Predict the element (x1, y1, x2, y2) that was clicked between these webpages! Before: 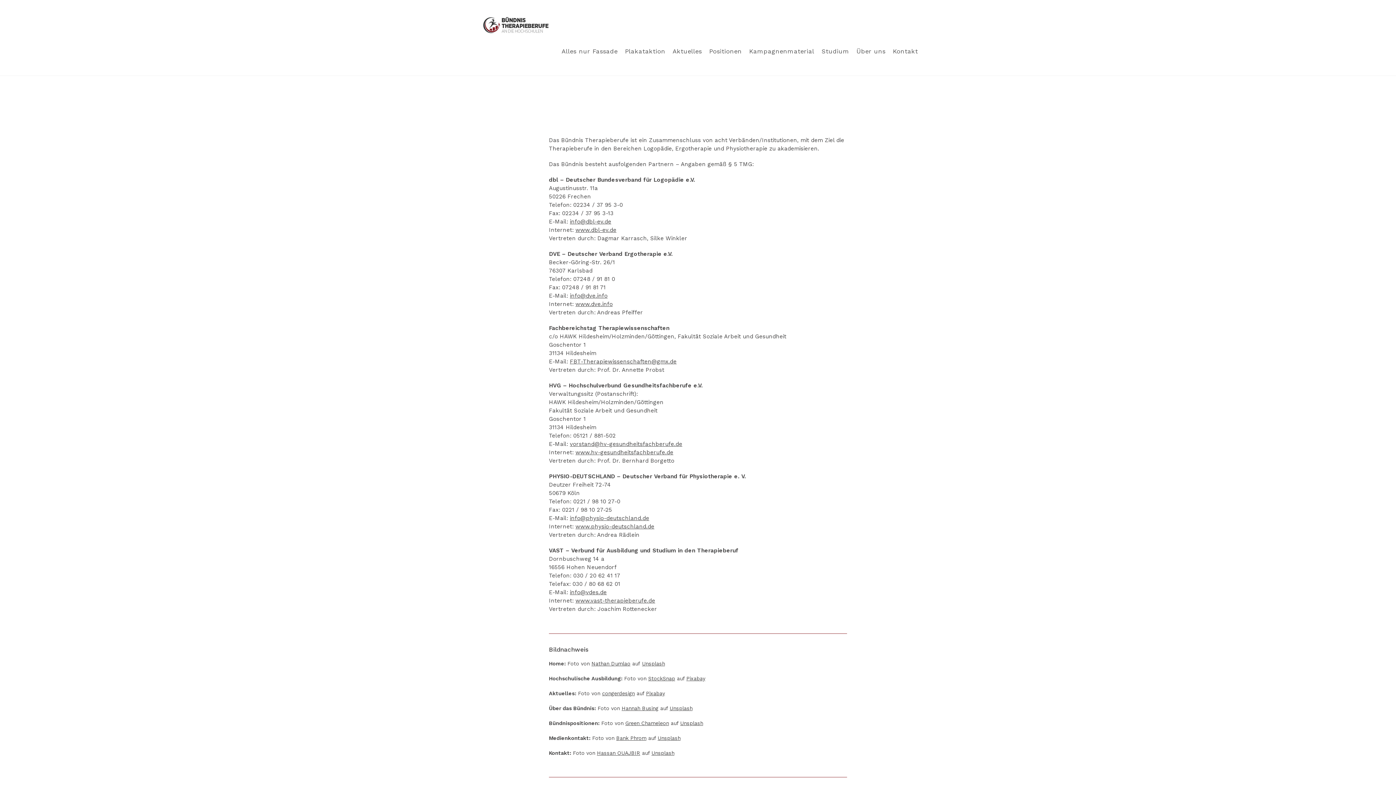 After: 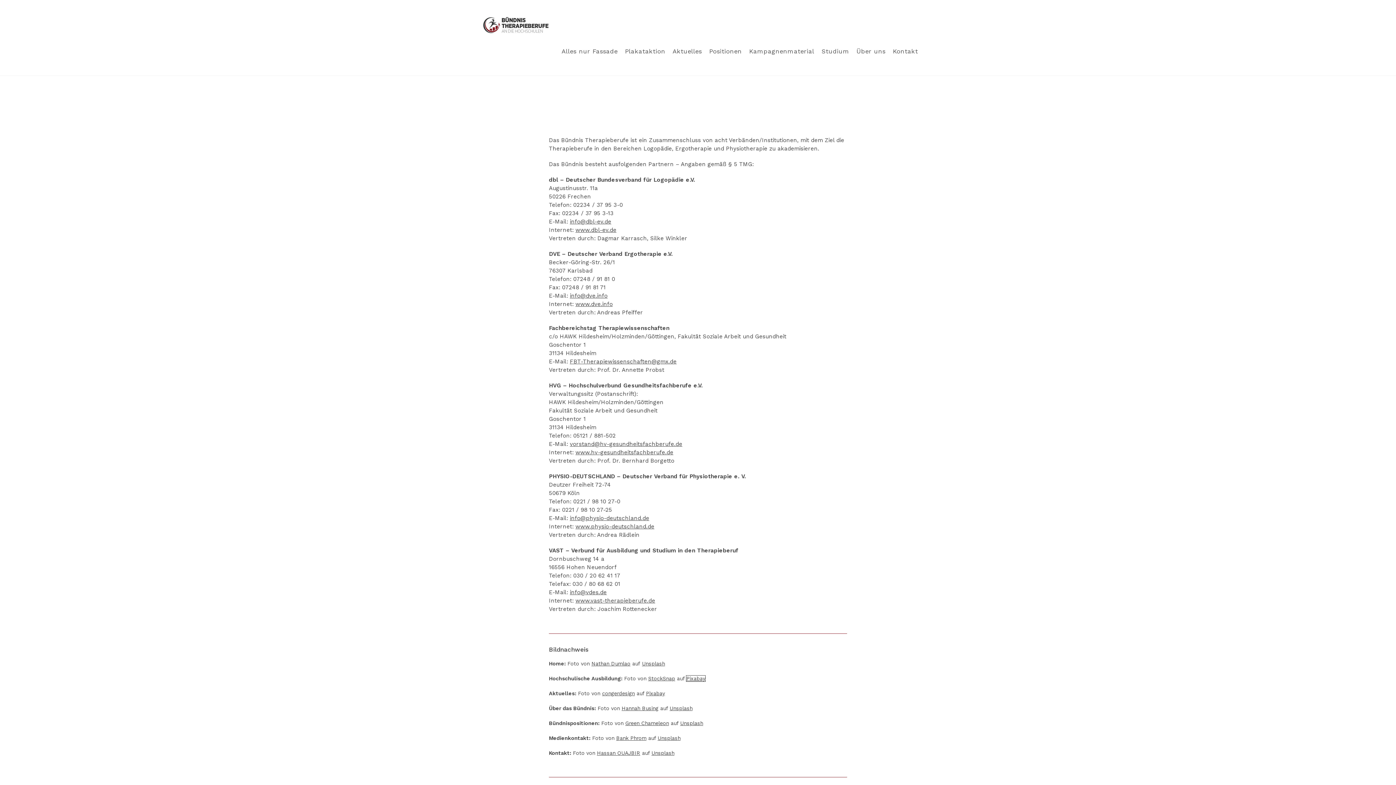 Action: bbox: (686, 676, 705, 681) label: Pixabay